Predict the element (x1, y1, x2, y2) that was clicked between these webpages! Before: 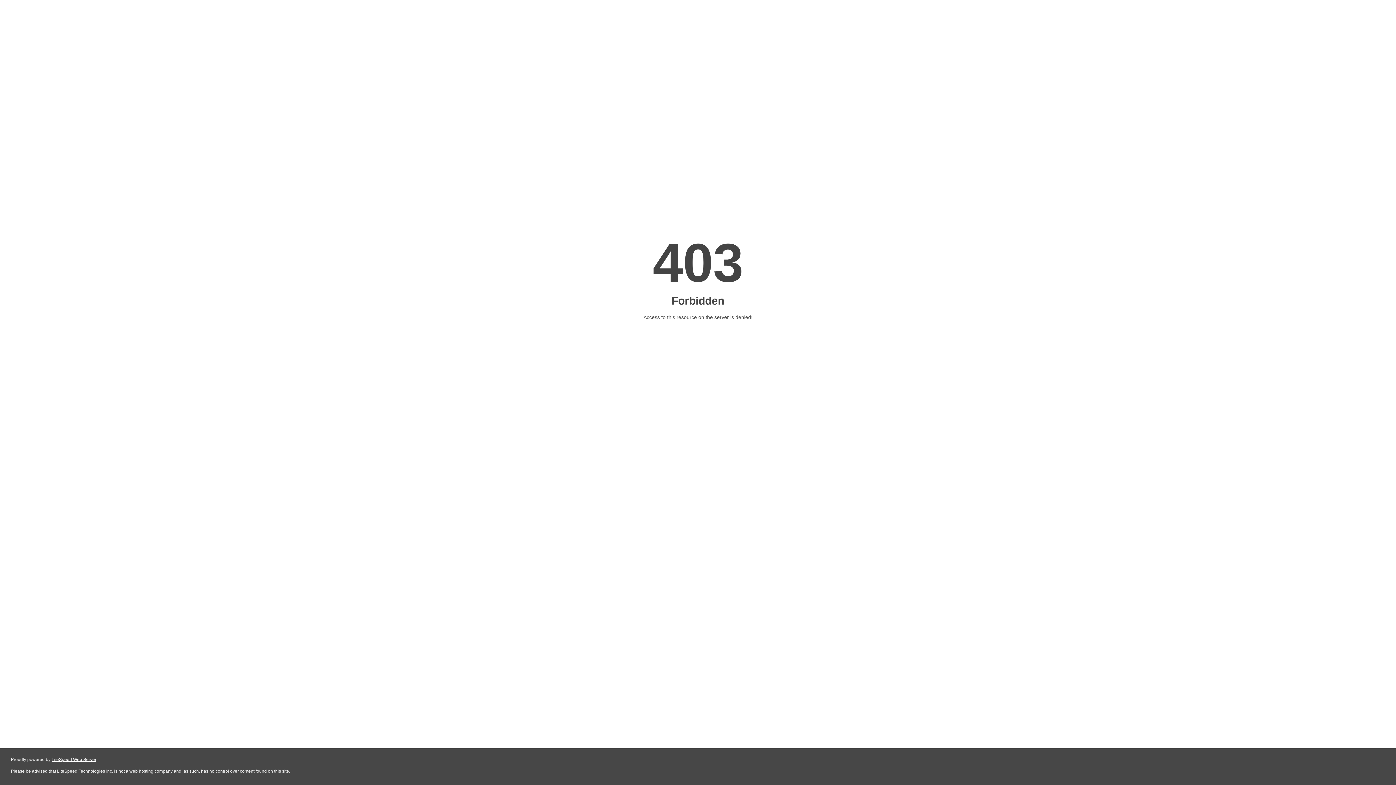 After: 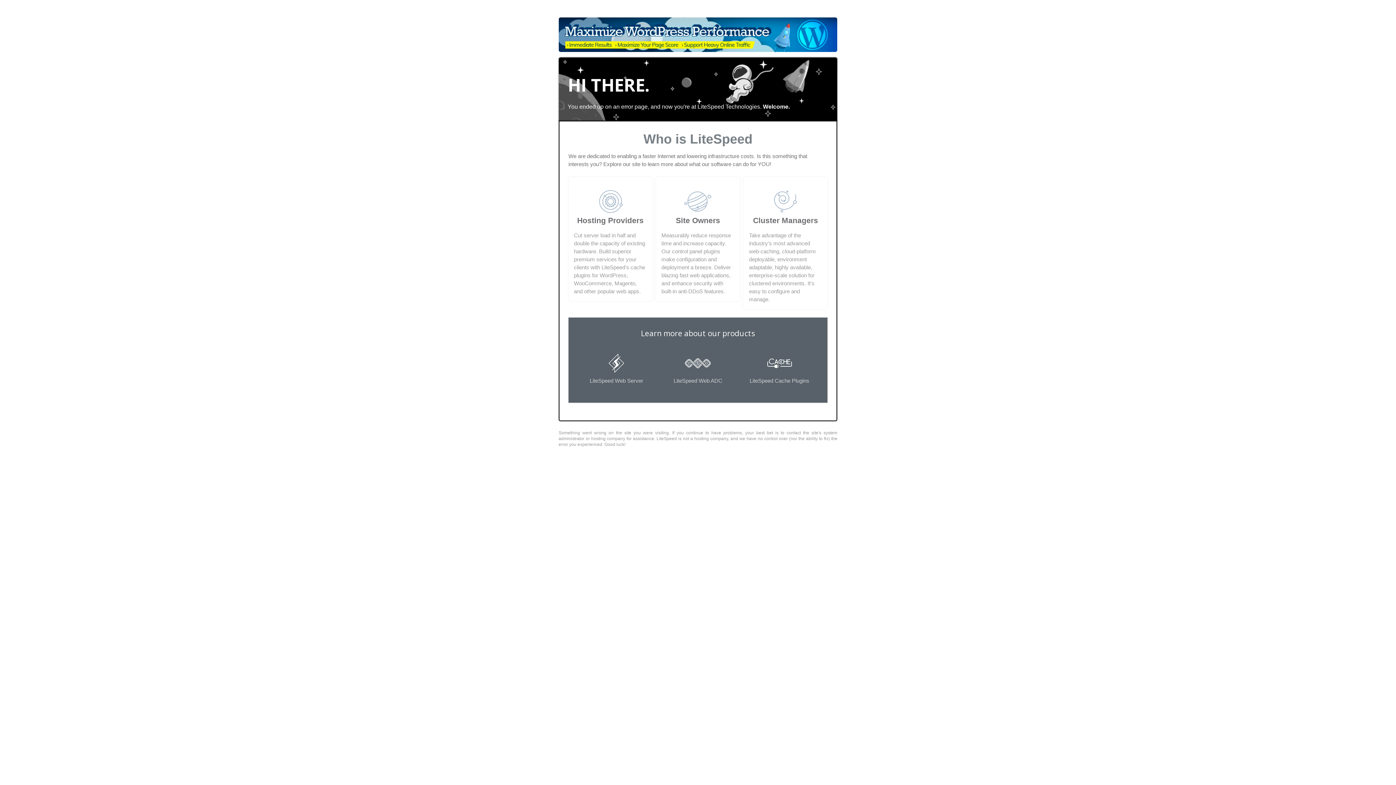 Action: label: LiteSpeed Web Server bbox: (51, 757, 96, 762)